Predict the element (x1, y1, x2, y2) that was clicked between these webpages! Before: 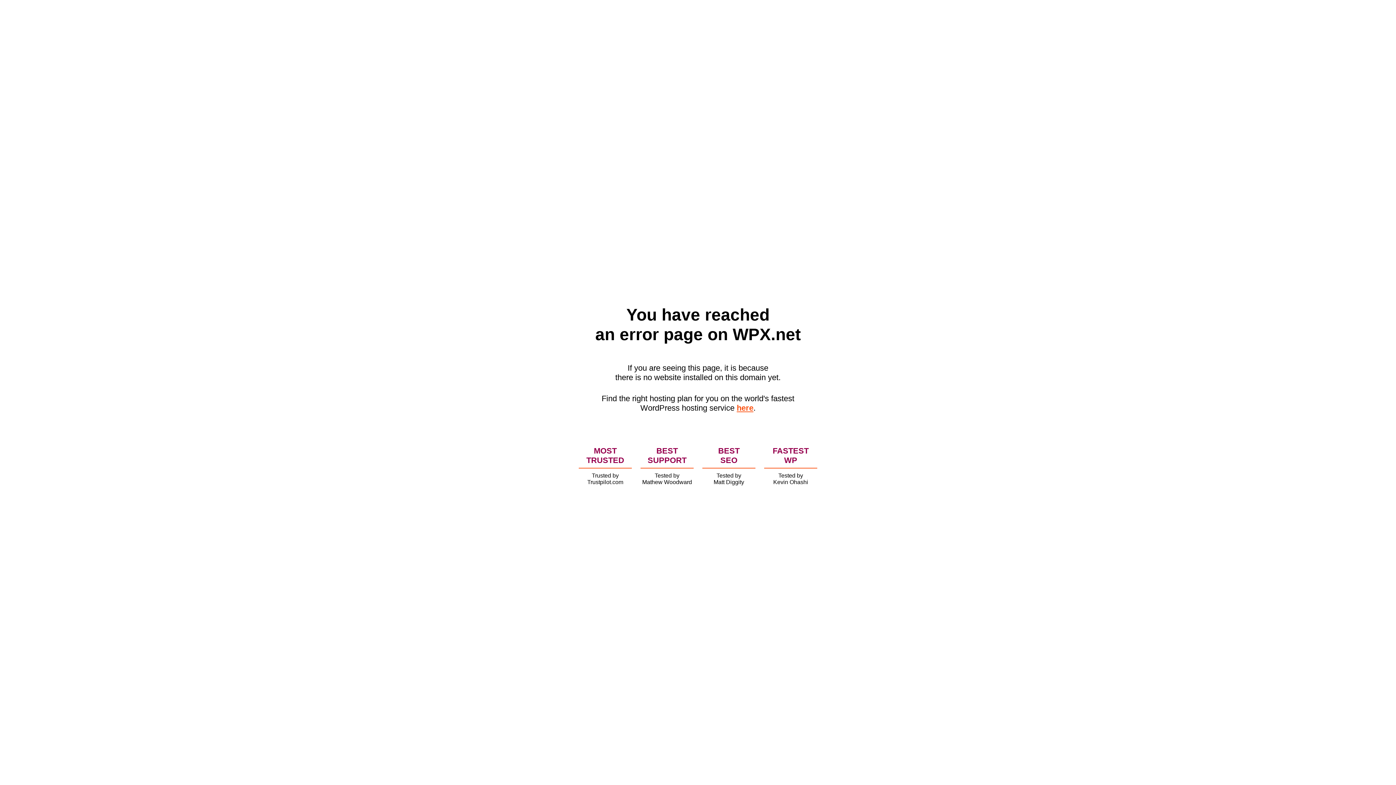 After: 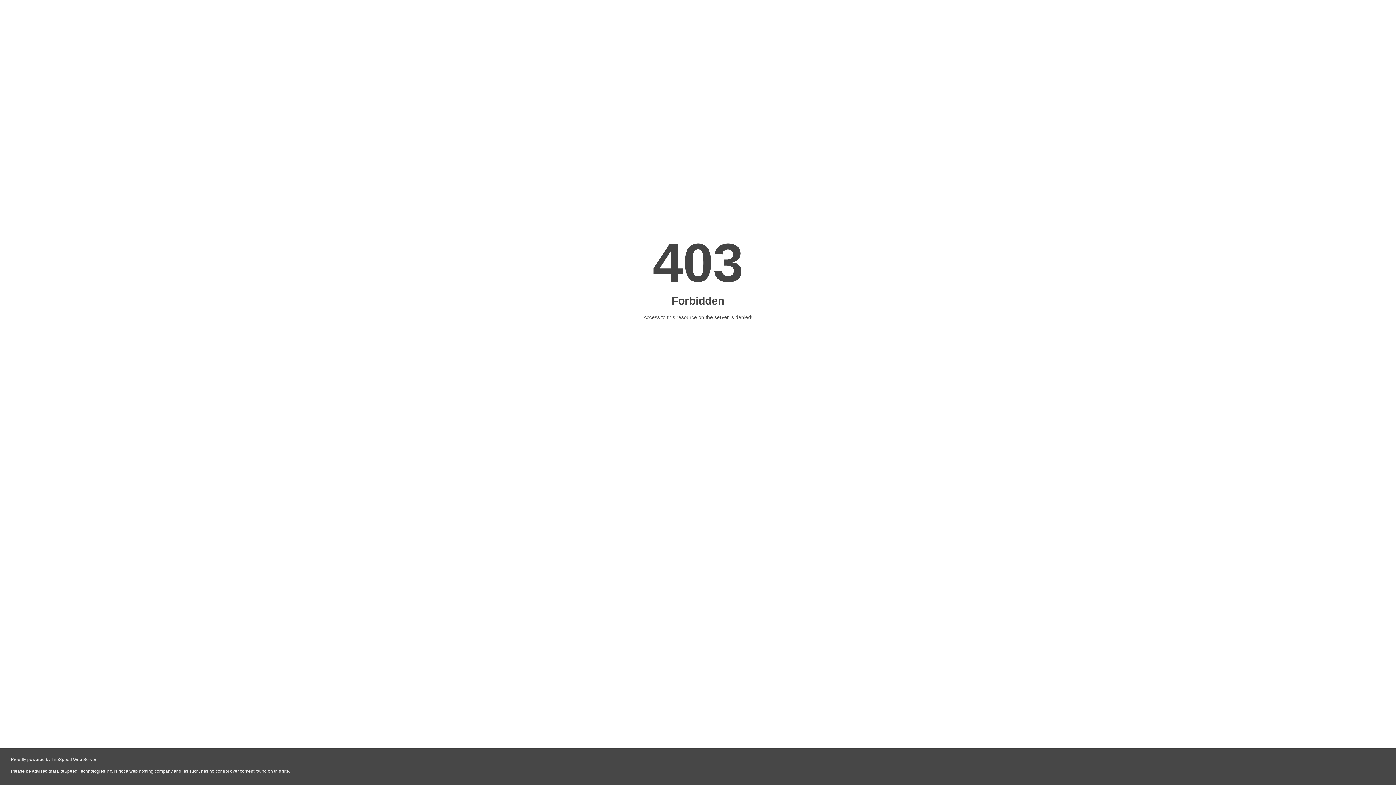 Action: label: here bbox: (736, 403, 753, 412)